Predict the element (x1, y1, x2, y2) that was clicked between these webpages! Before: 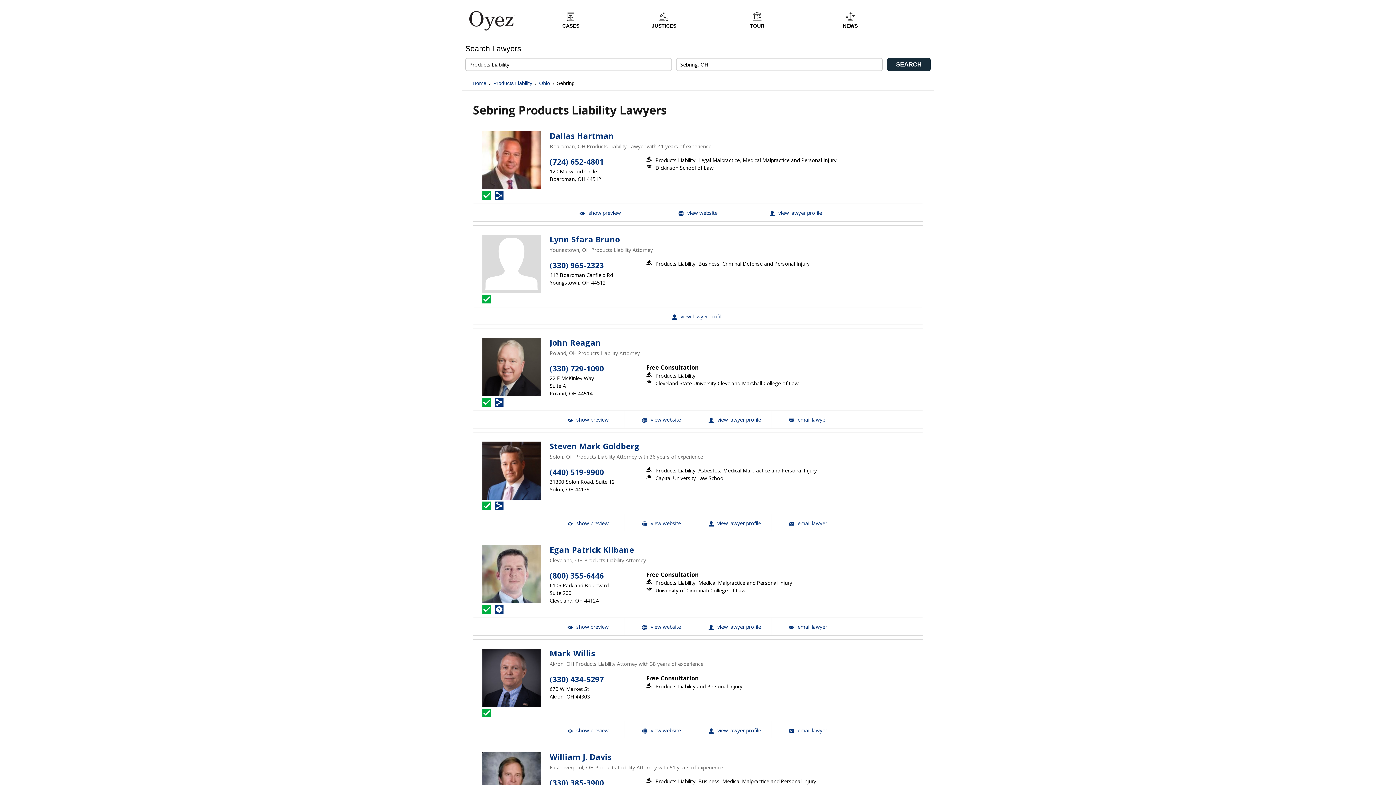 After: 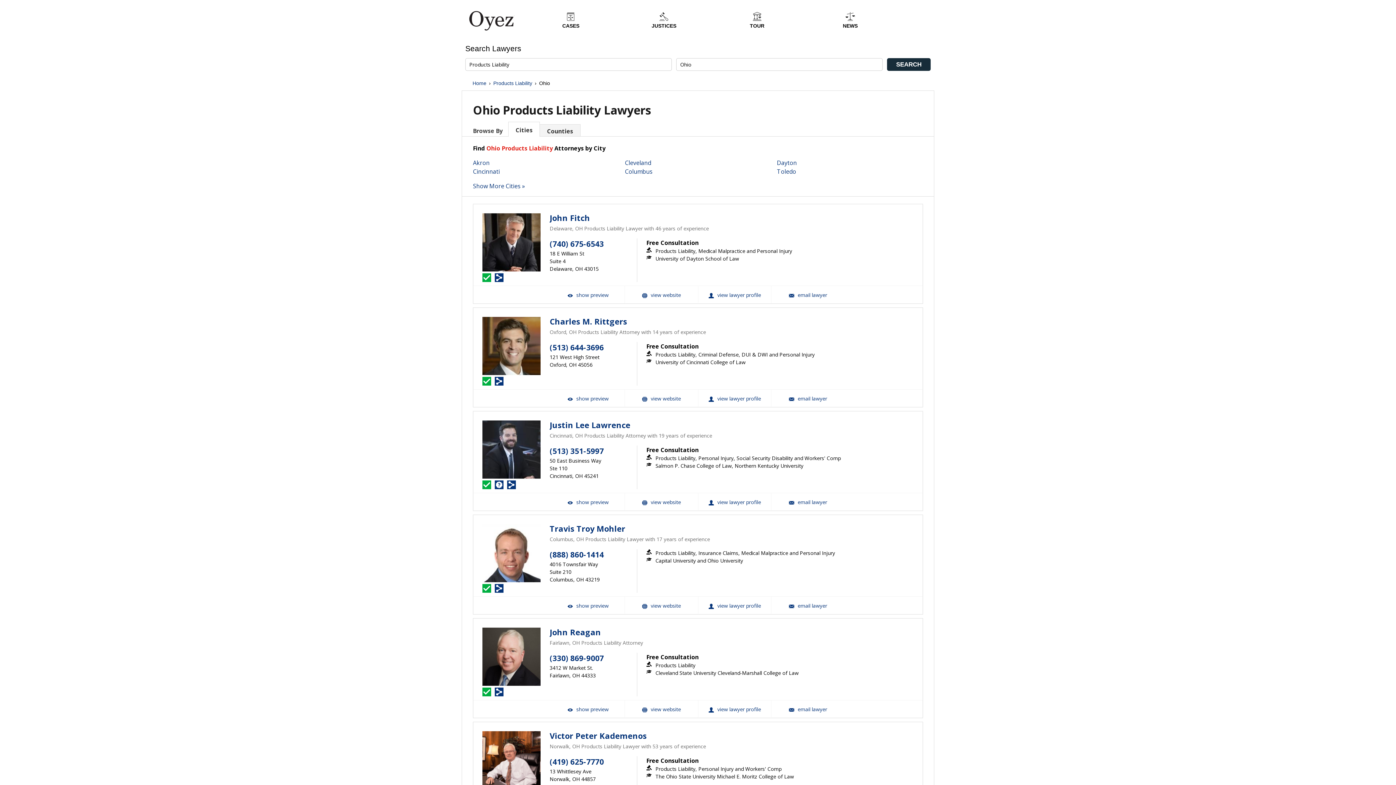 Action: label: Ohio bbox: (539, 79, 550, 87)